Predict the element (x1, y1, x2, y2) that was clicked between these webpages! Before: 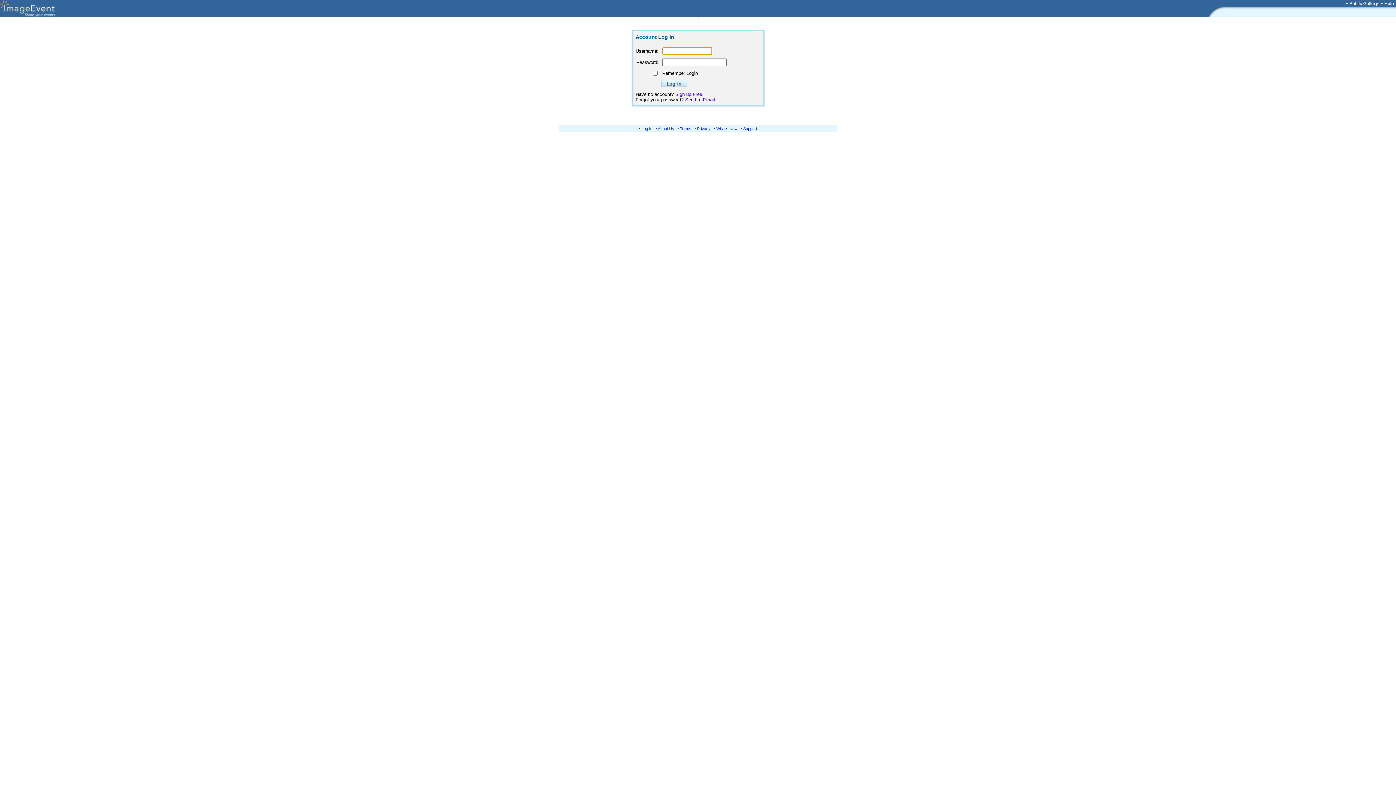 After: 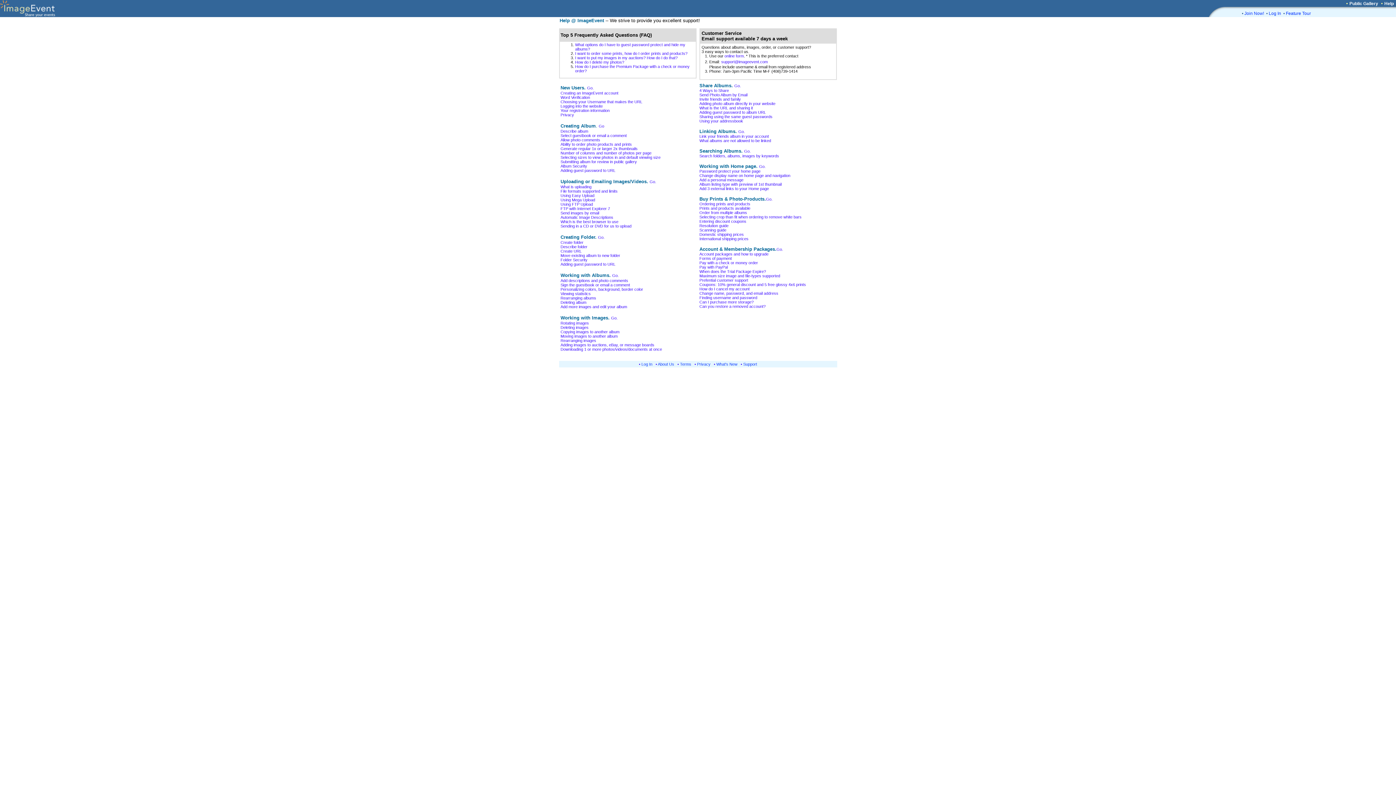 Action: bbox: (743, 126, 757, 130) label: Support